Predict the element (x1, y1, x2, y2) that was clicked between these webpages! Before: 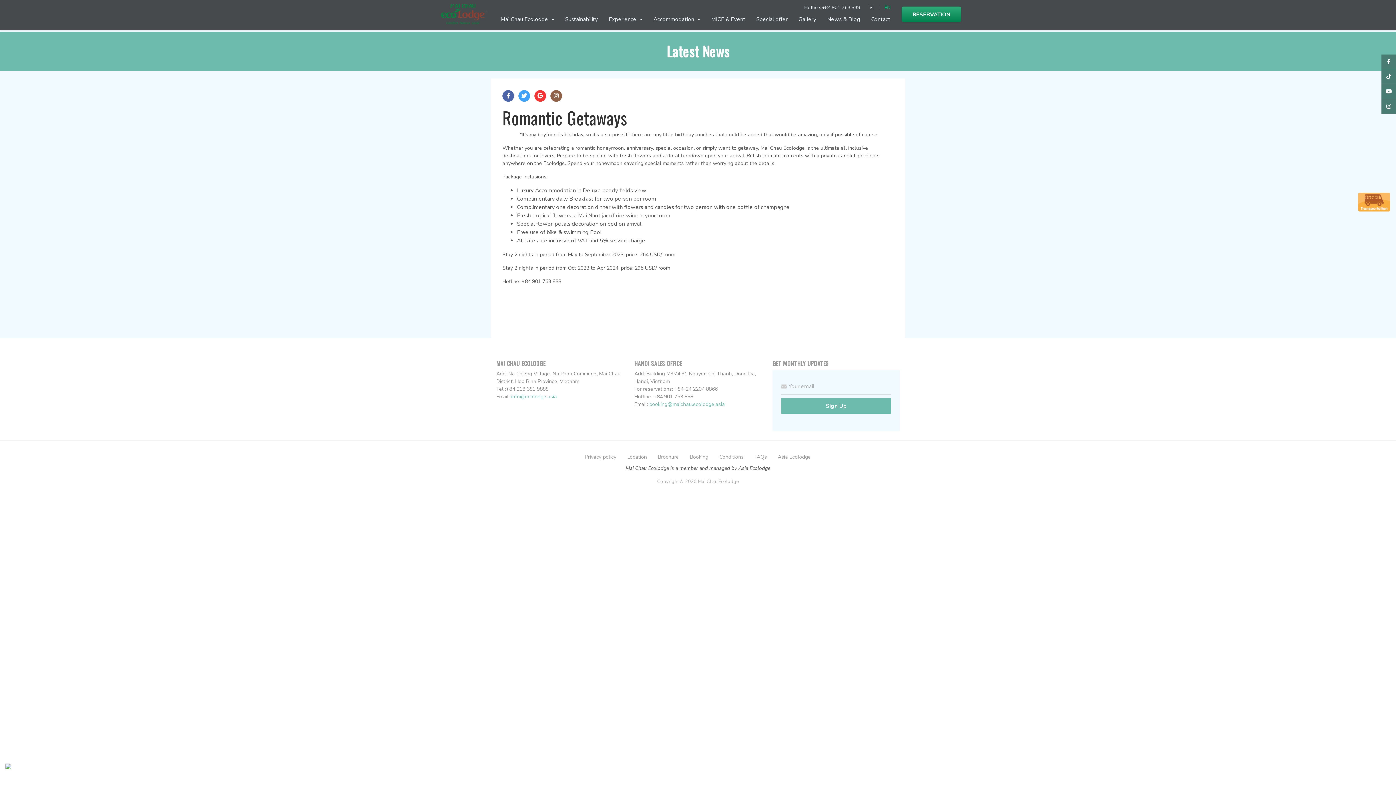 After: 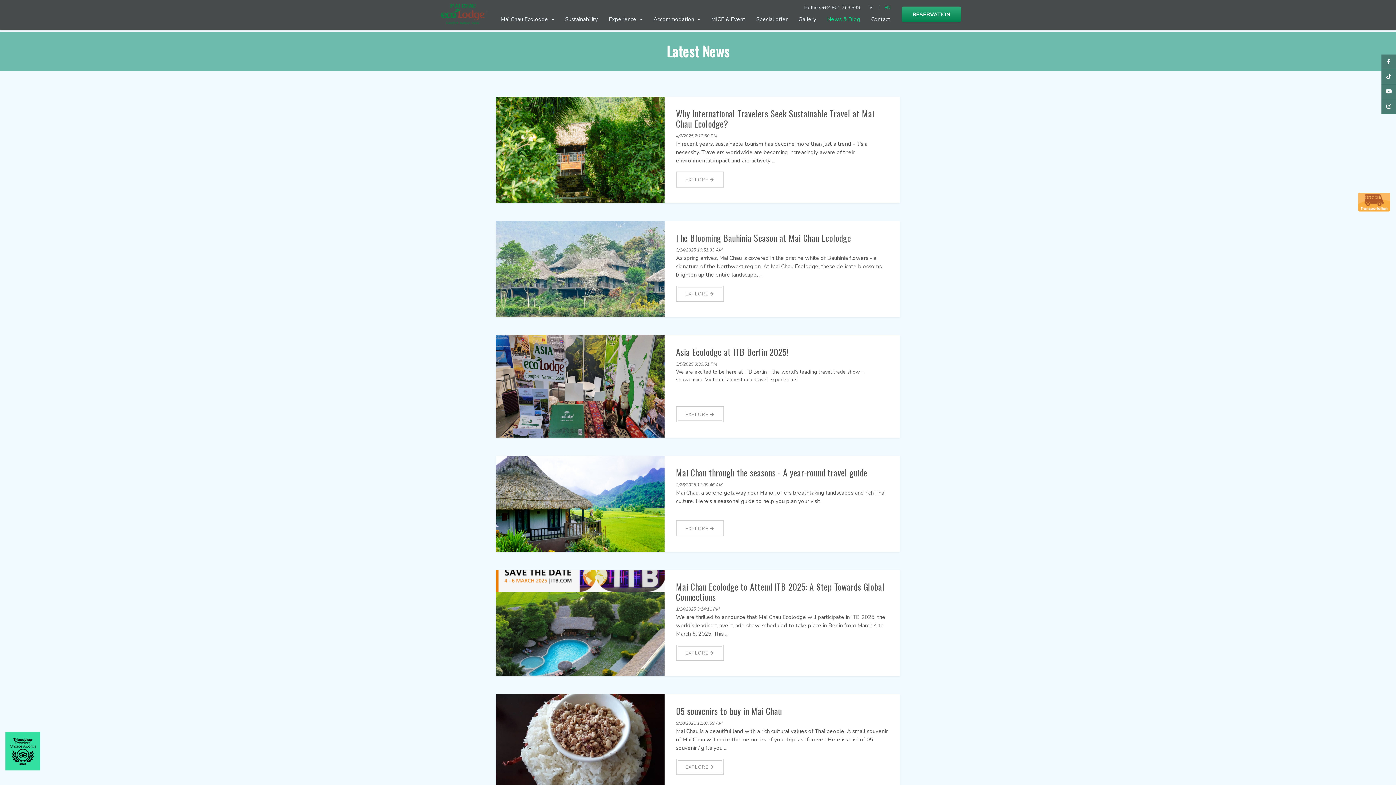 Action: label: News & Blog bbox: (827, 11, 860, 27)